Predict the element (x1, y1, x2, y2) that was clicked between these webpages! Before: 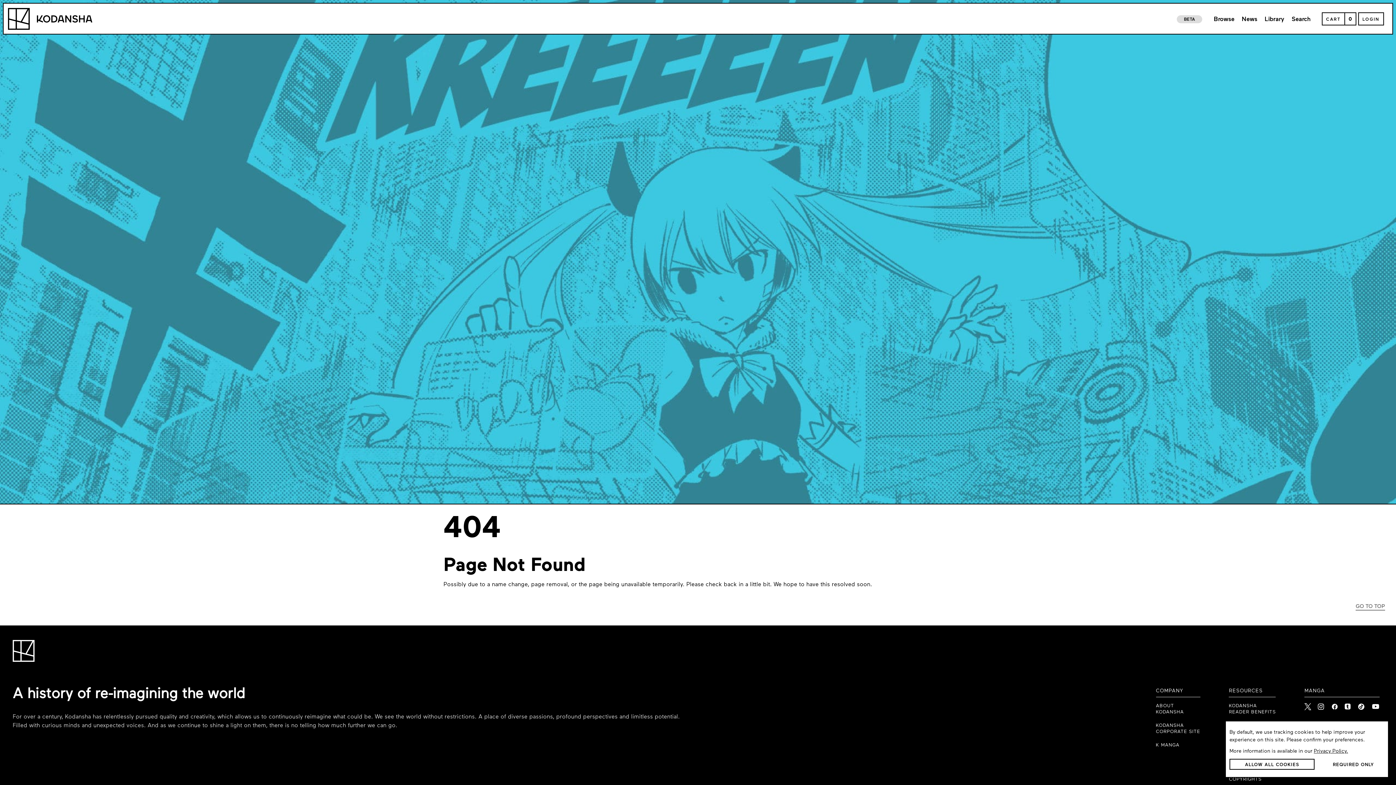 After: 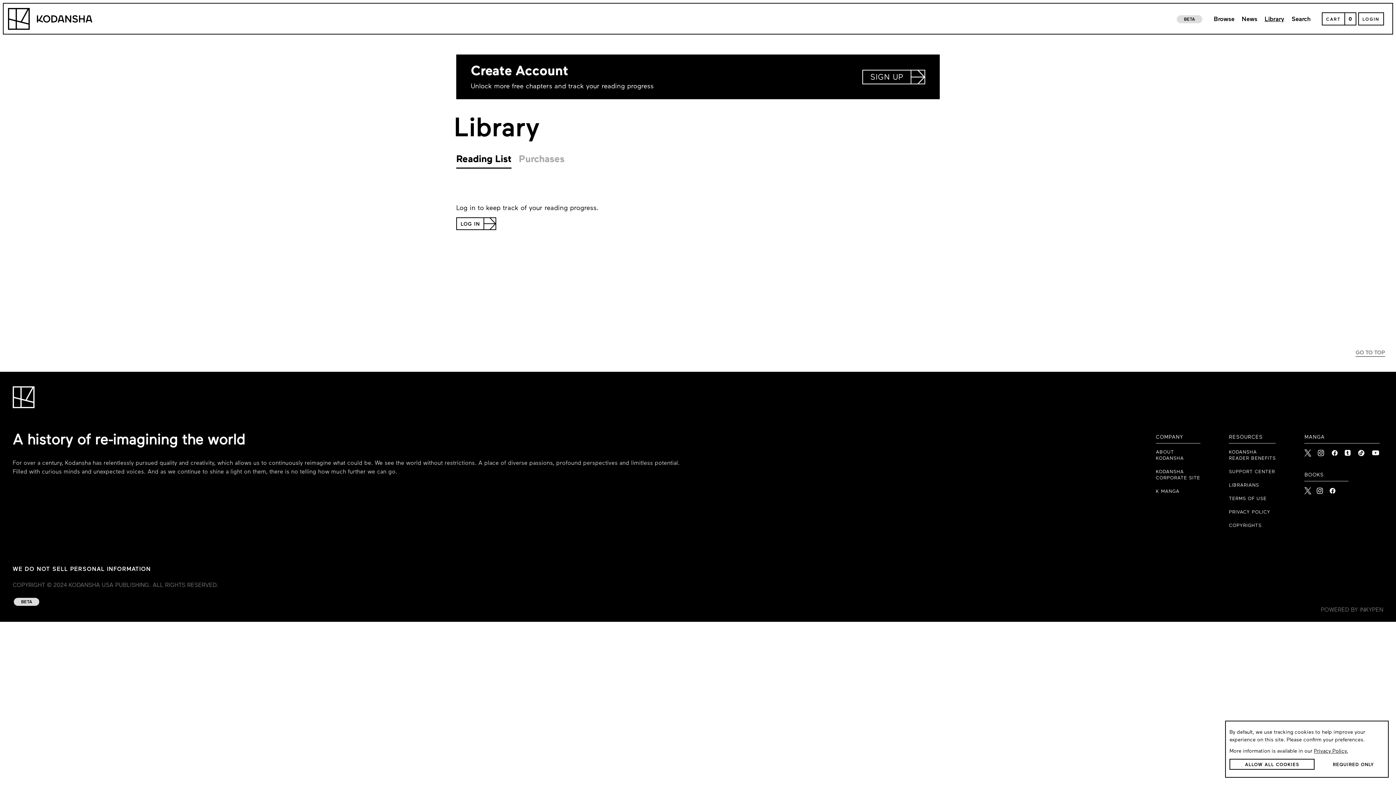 Action: label: link to library page bbox: (1261, 12, 1288, 25)